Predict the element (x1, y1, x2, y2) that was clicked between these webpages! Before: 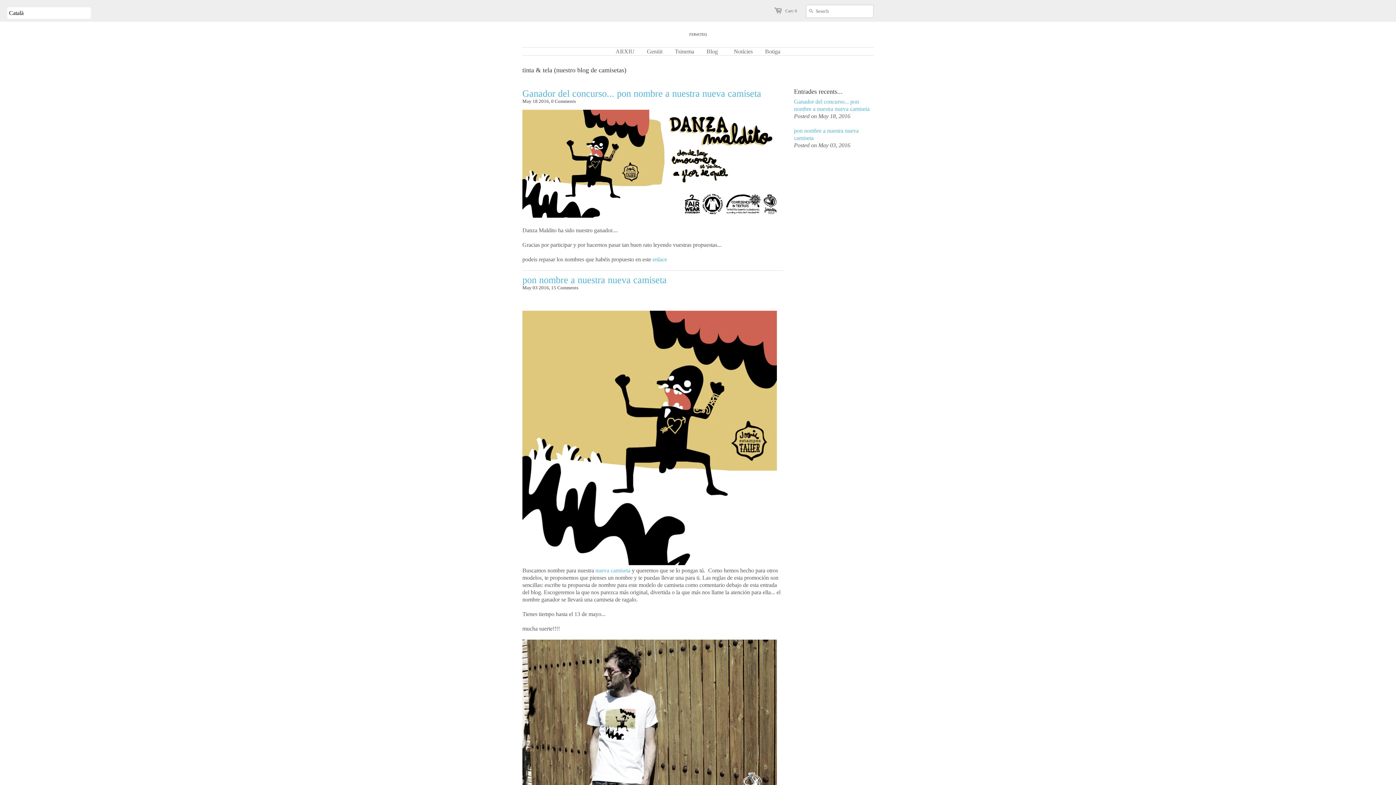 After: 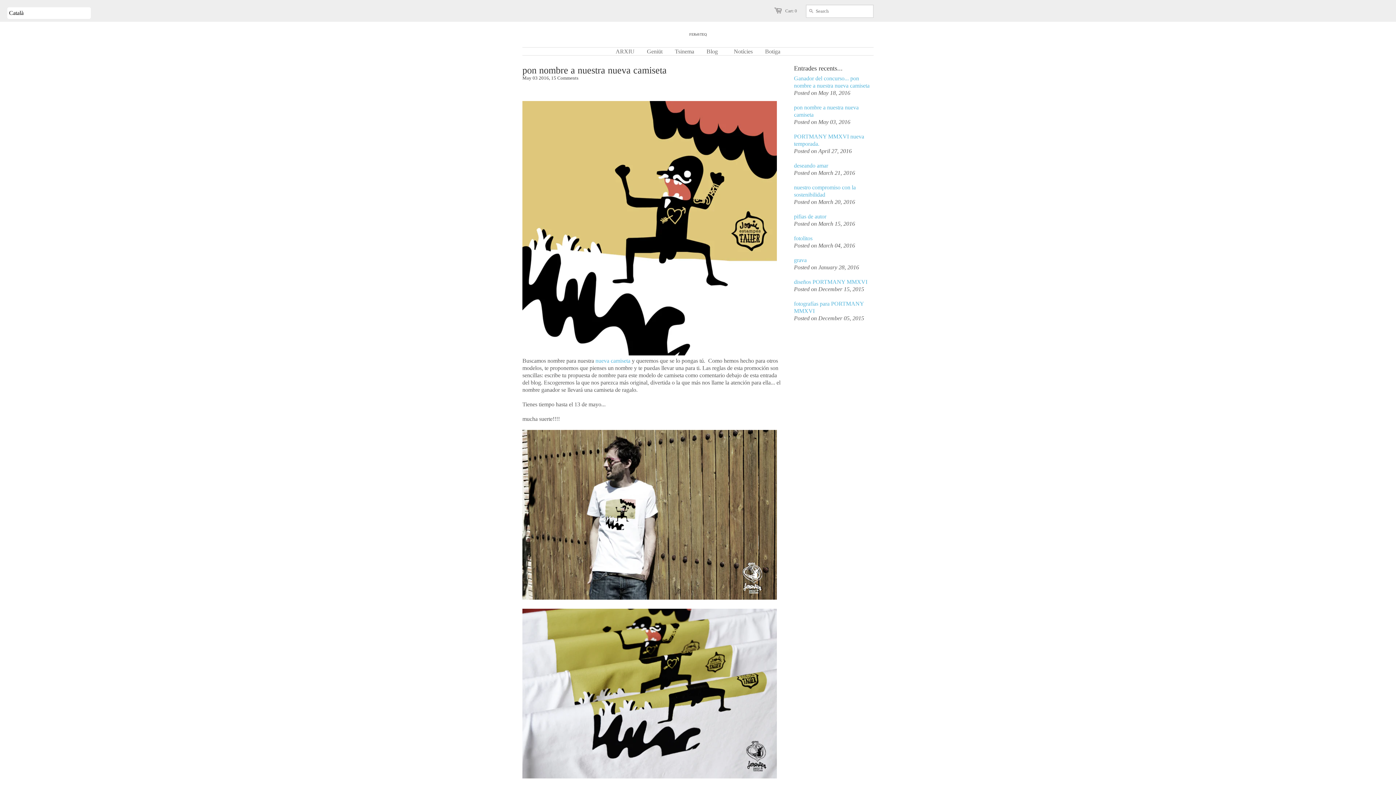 Action: label: pon nombre a nuestra nueva camiseta bbox: (522, 276, 783, 283)